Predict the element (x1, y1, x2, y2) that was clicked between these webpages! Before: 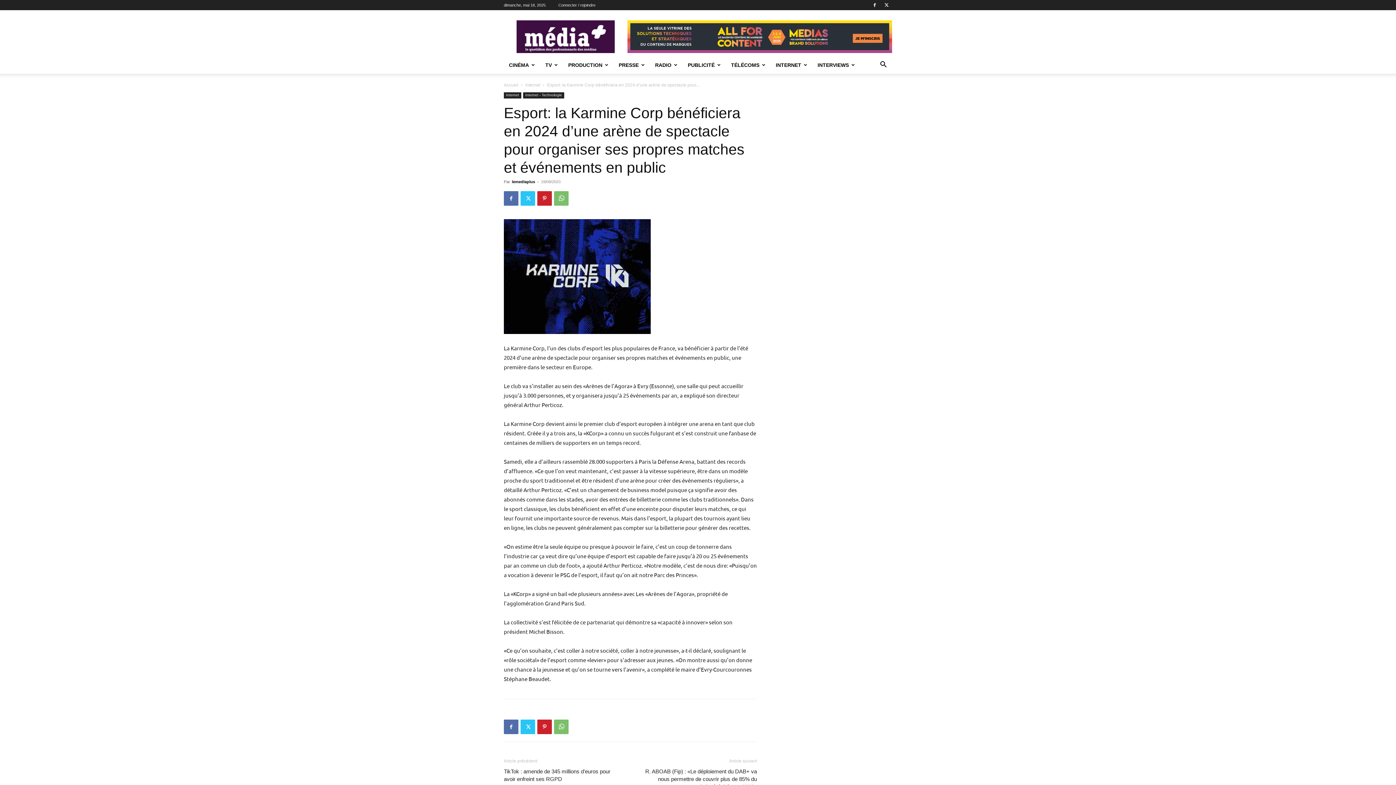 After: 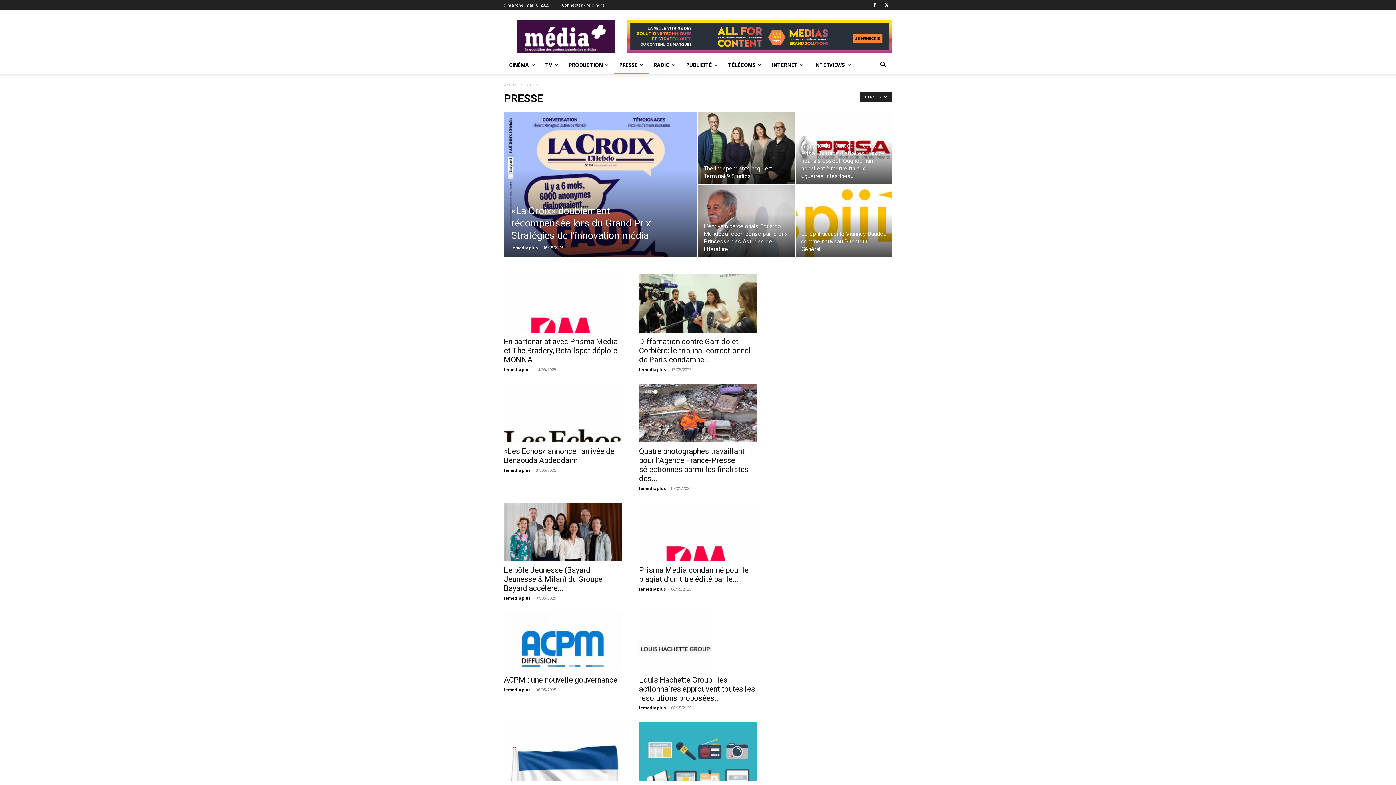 Action: bbox: (613, 56, 650, 73) label: PRESSE